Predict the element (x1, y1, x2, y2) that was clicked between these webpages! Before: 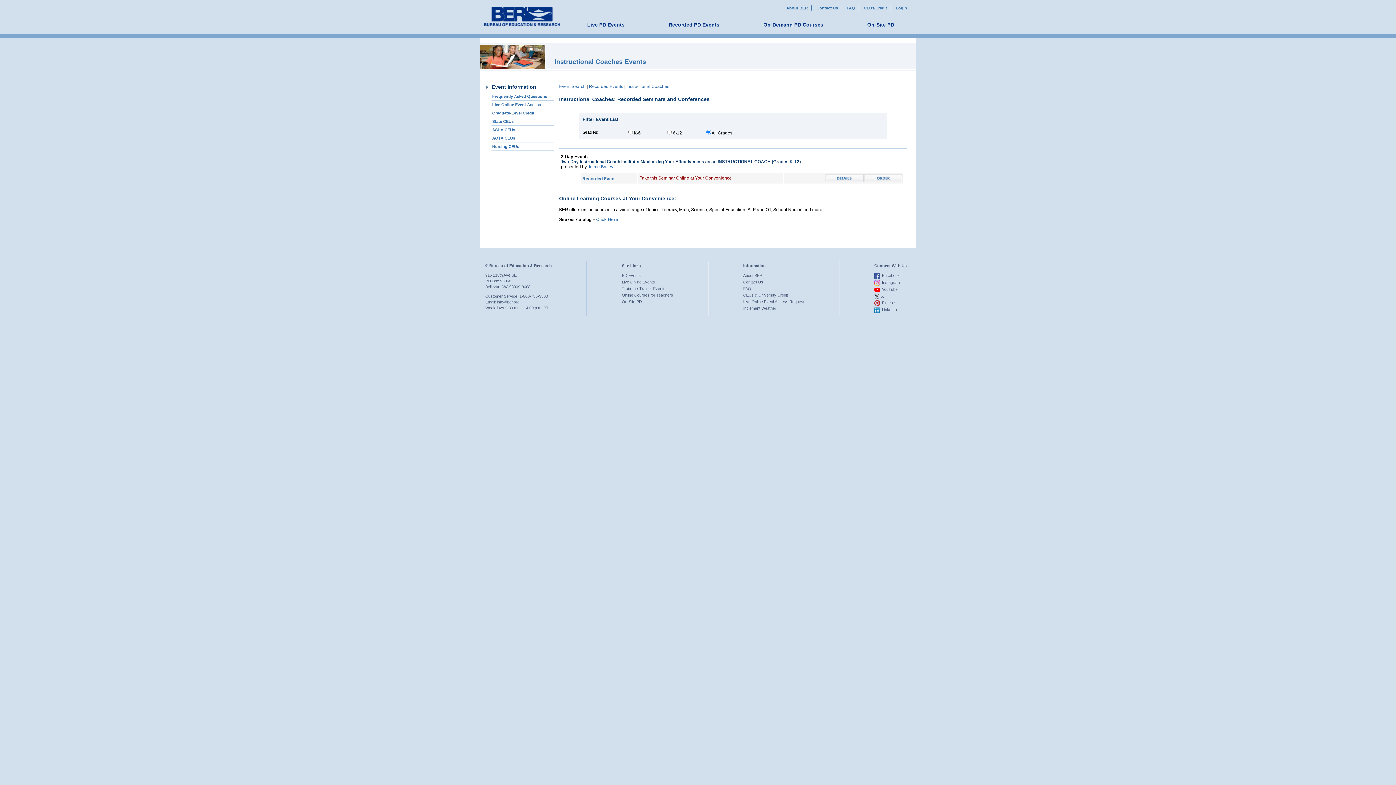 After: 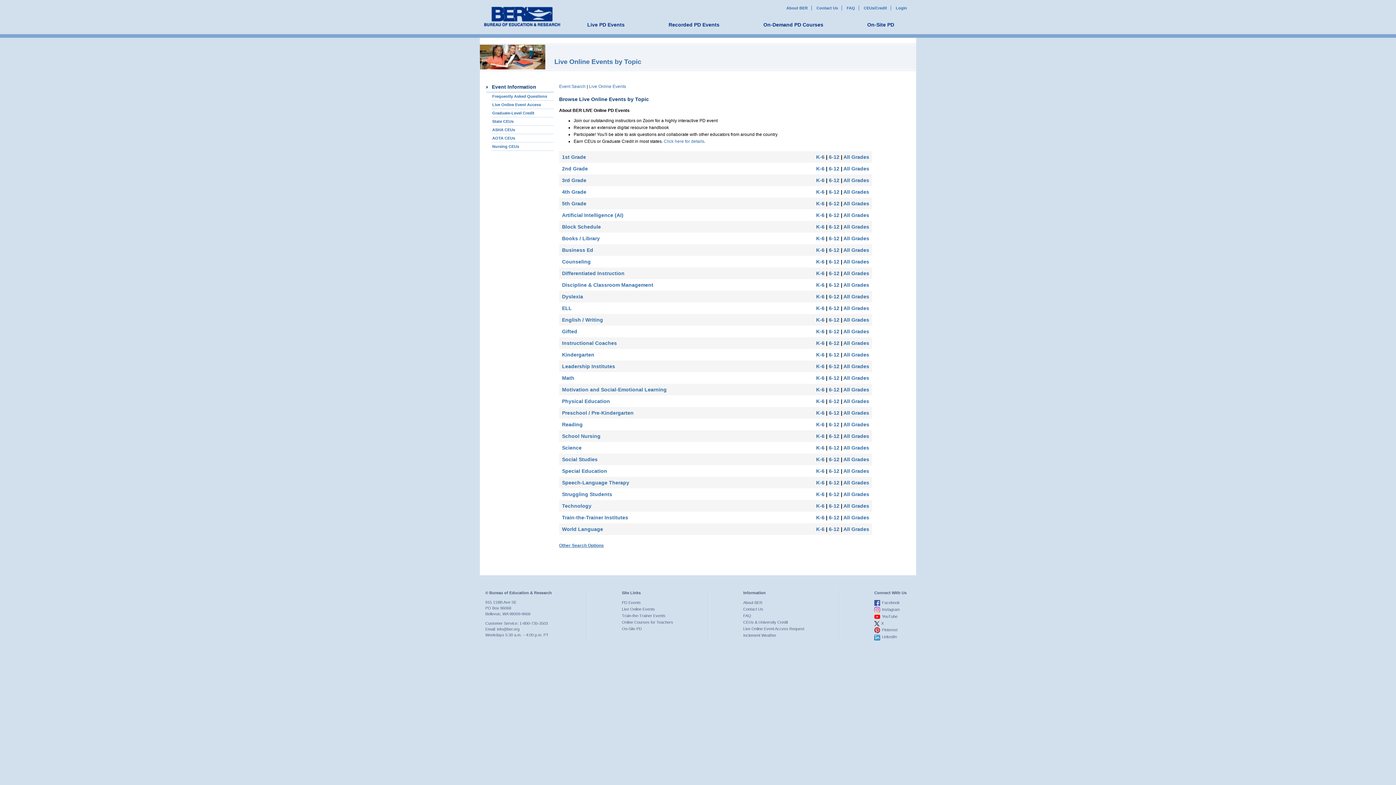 Action: bbox: (622, 280, 655, 284) label: Live Online Events